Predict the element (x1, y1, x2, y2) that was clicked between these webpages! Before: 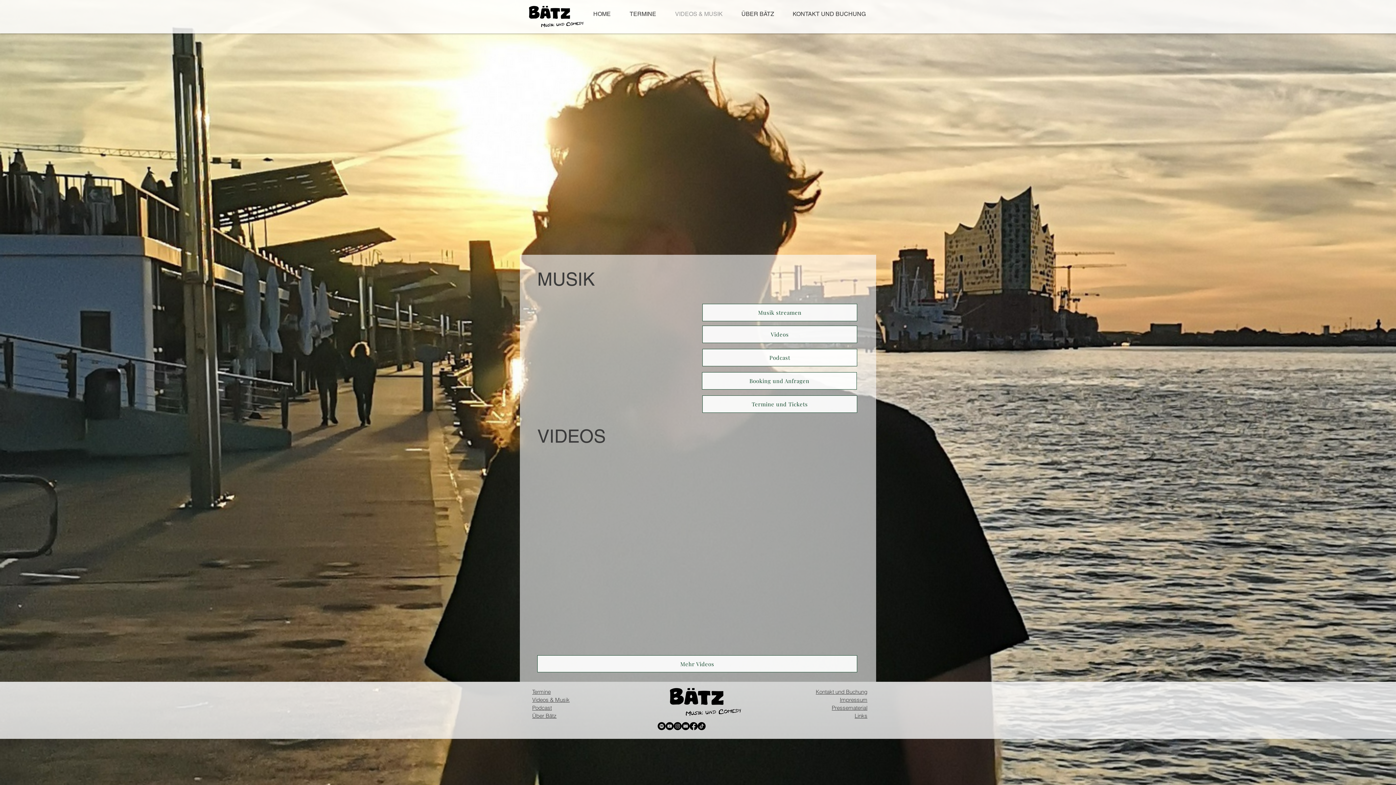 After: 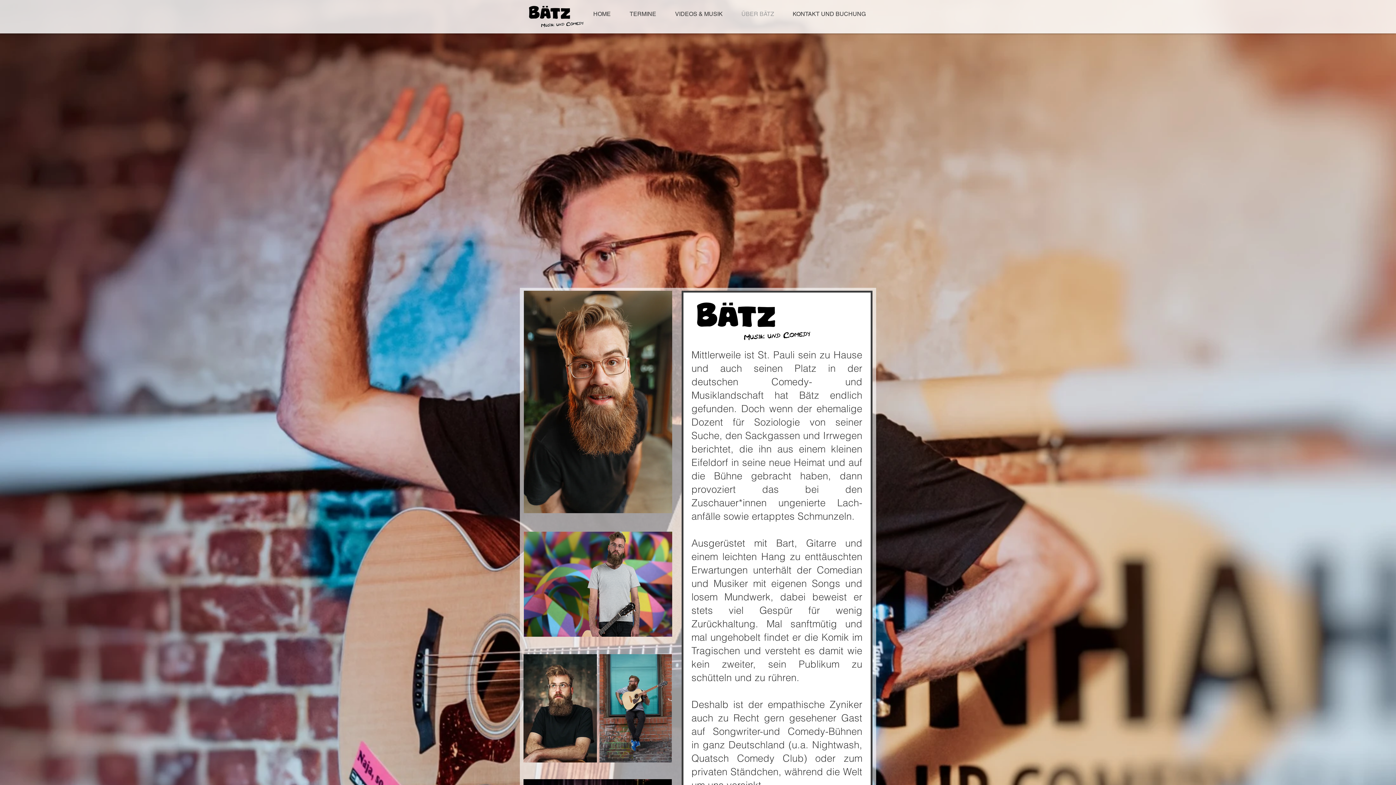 Action: bbox: (732, 8, 783, 20) label: ÜBER BÄTZ